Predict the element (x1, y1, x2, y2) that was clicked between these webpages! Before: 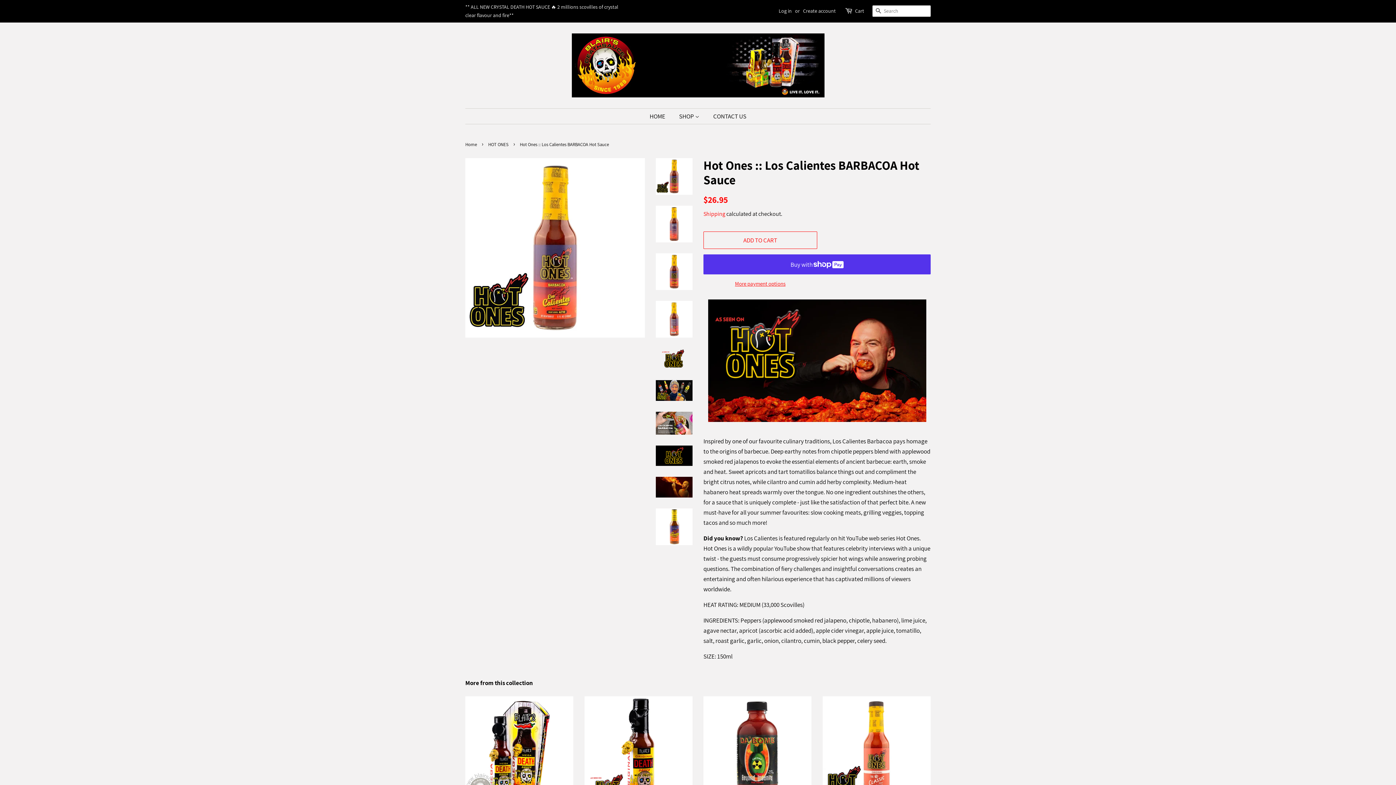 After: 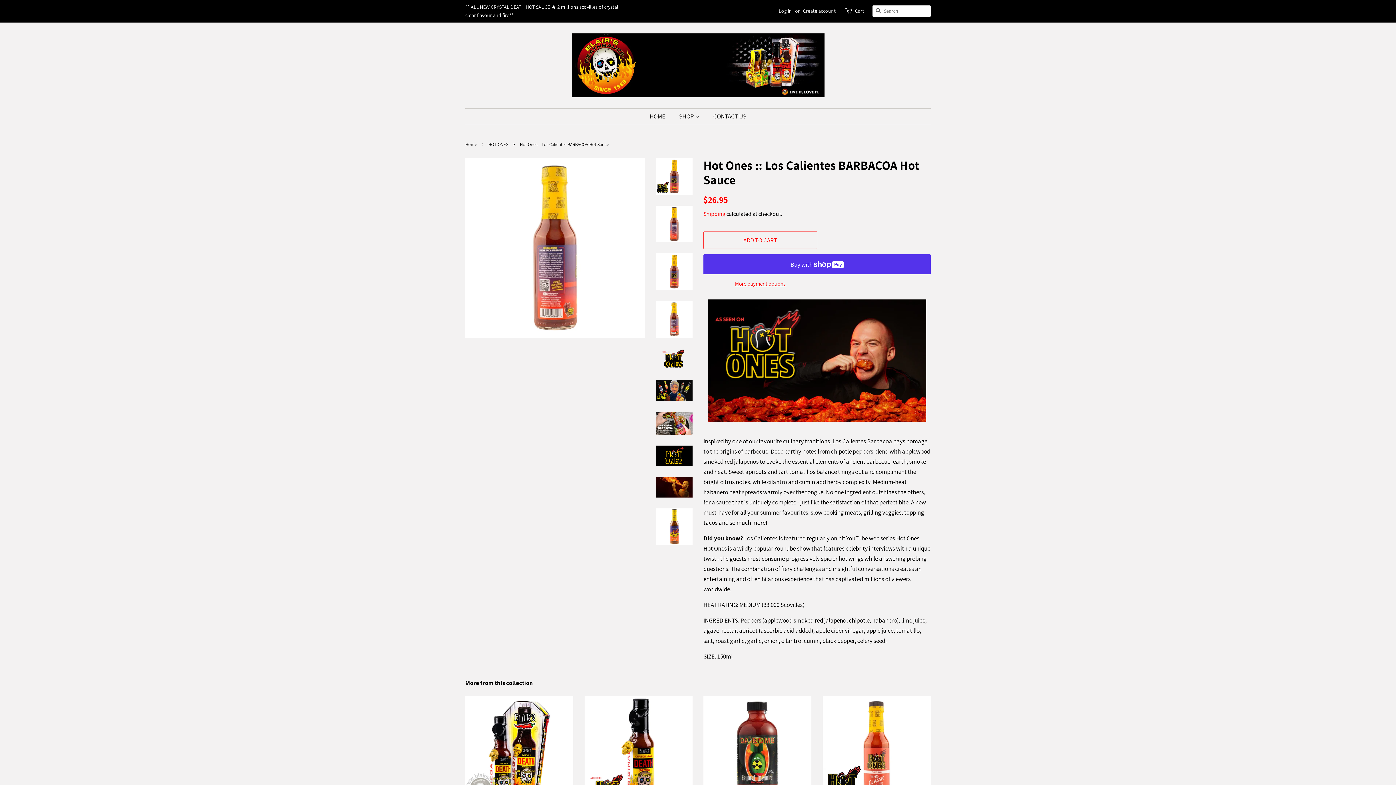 Action: bbox: (656, 301, 692, 337)